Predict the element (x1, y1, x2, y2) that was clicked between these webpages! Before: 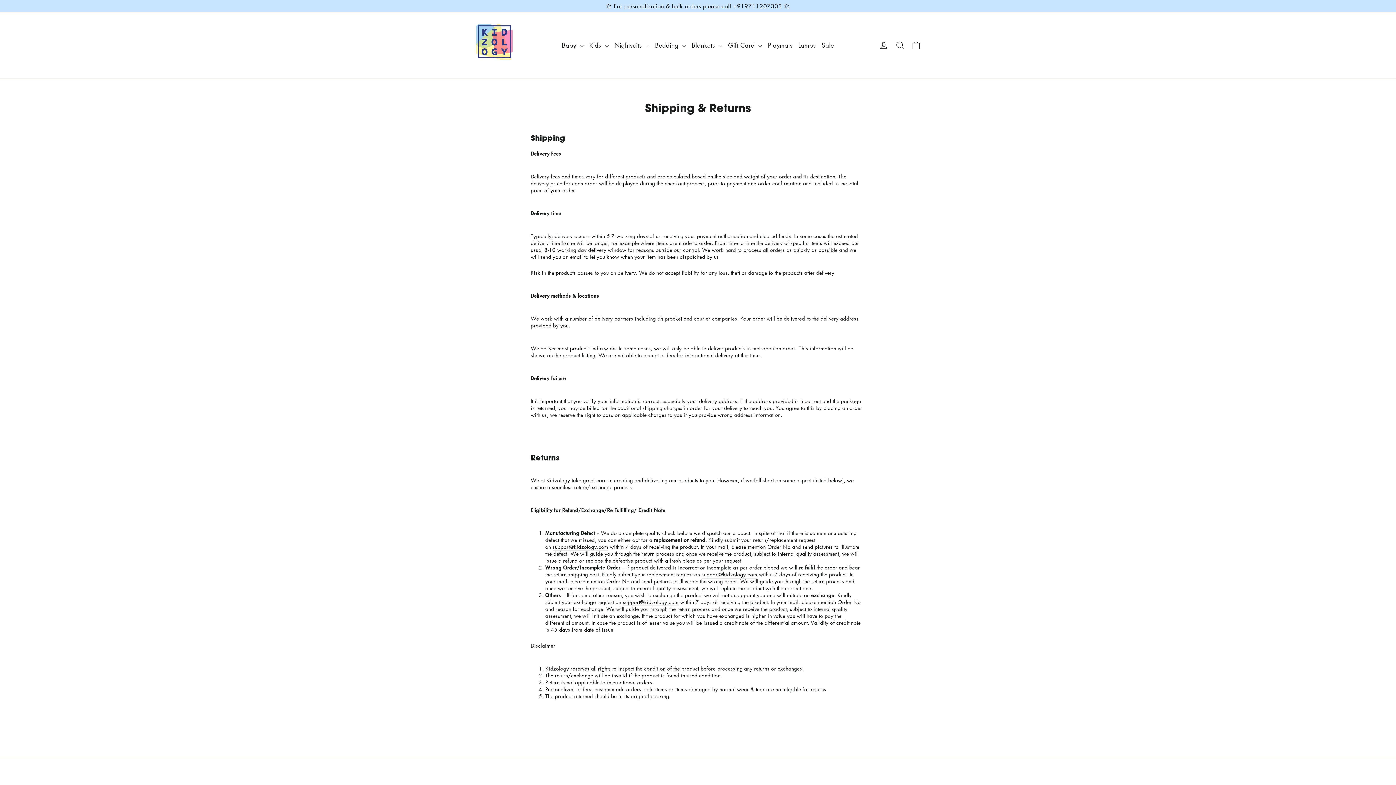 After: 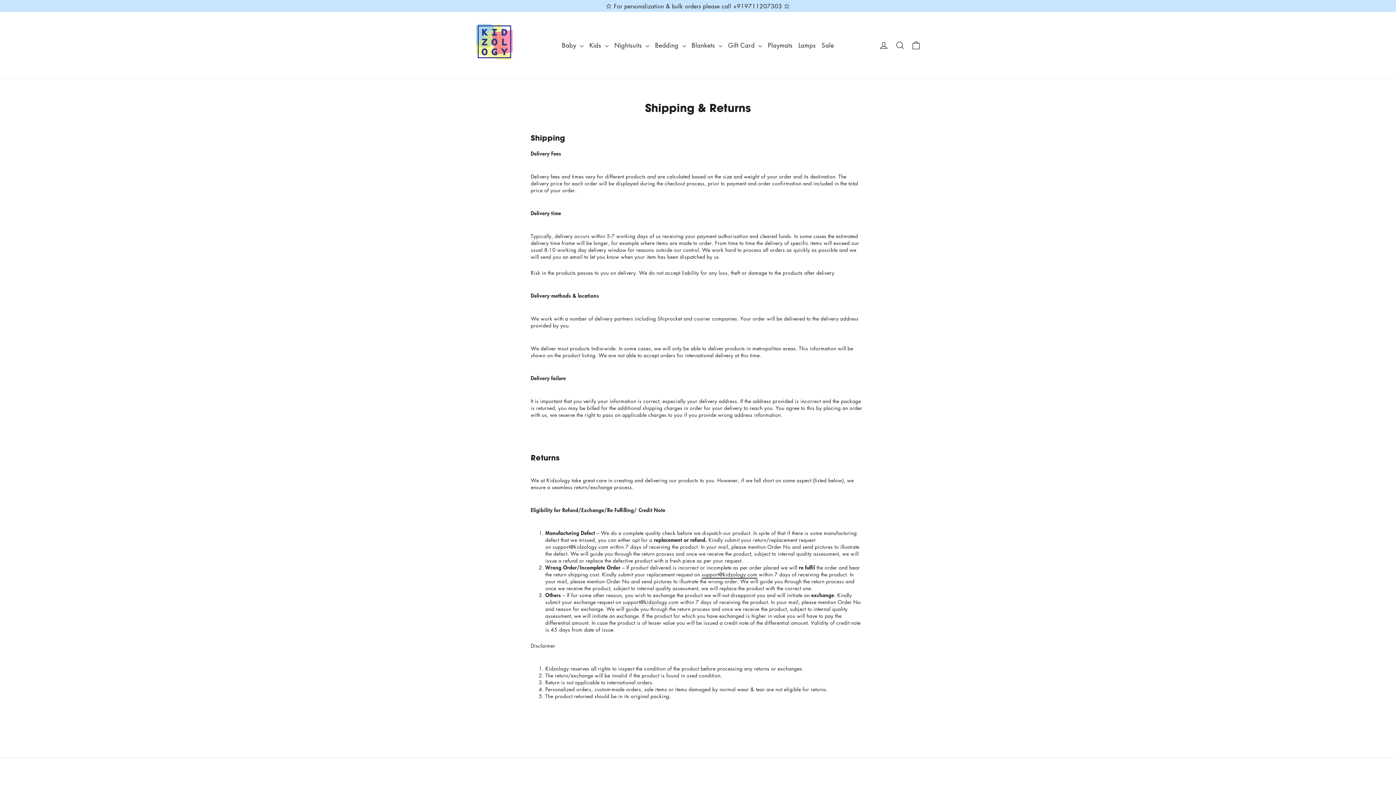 Action: bbox: (701, 570, 757, 578) label: support@kidzology.com